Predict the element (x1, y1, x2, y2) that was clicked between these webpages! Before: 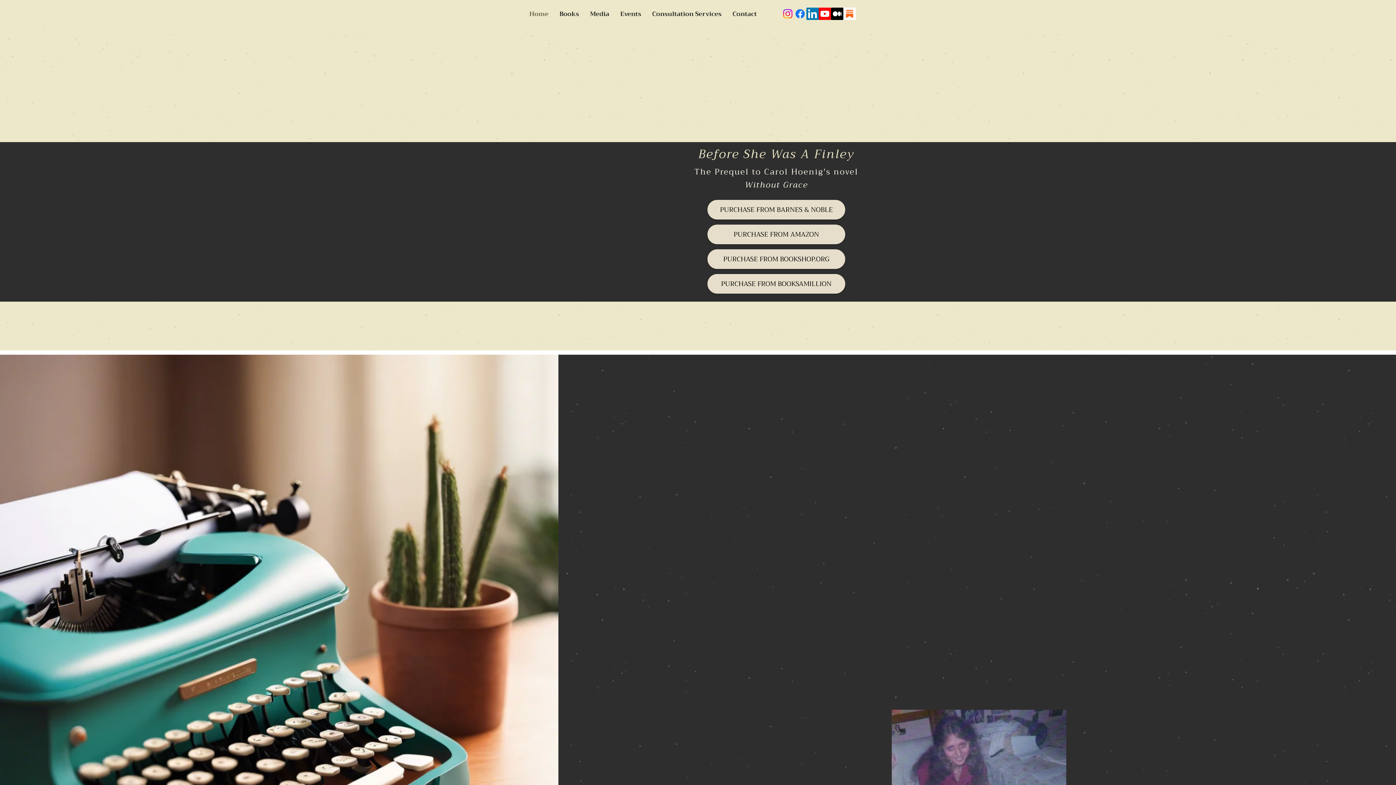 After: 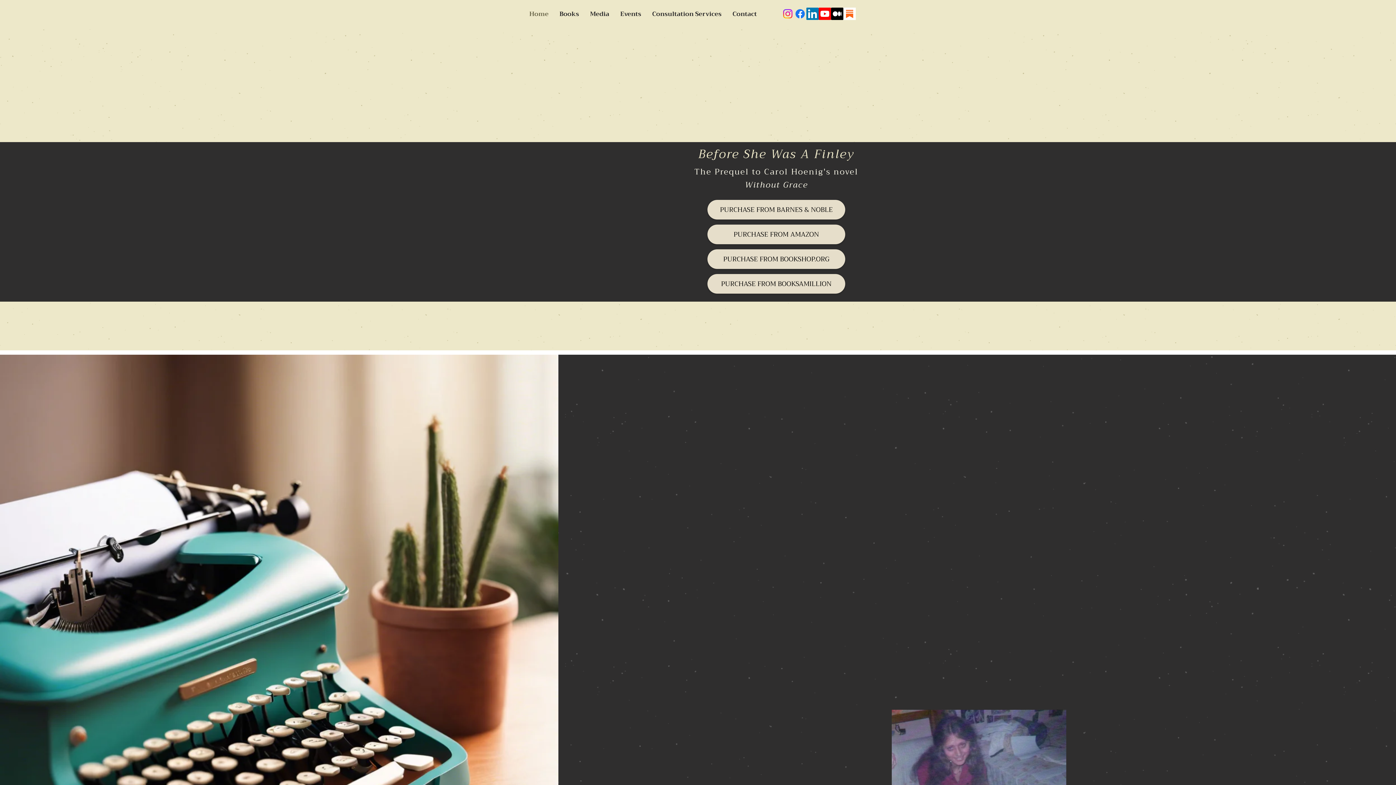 Action: label: Medium bbox: (831, 7, 843, 20)